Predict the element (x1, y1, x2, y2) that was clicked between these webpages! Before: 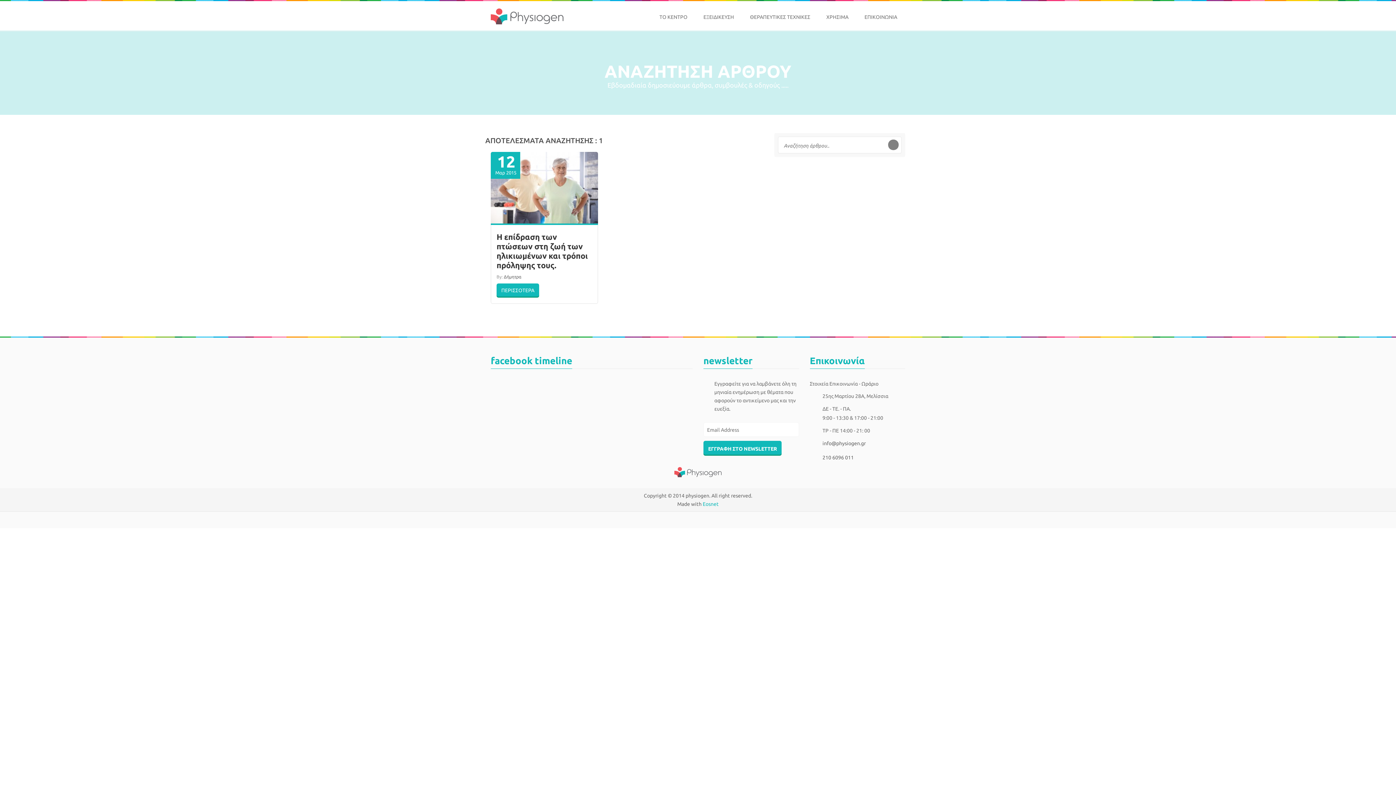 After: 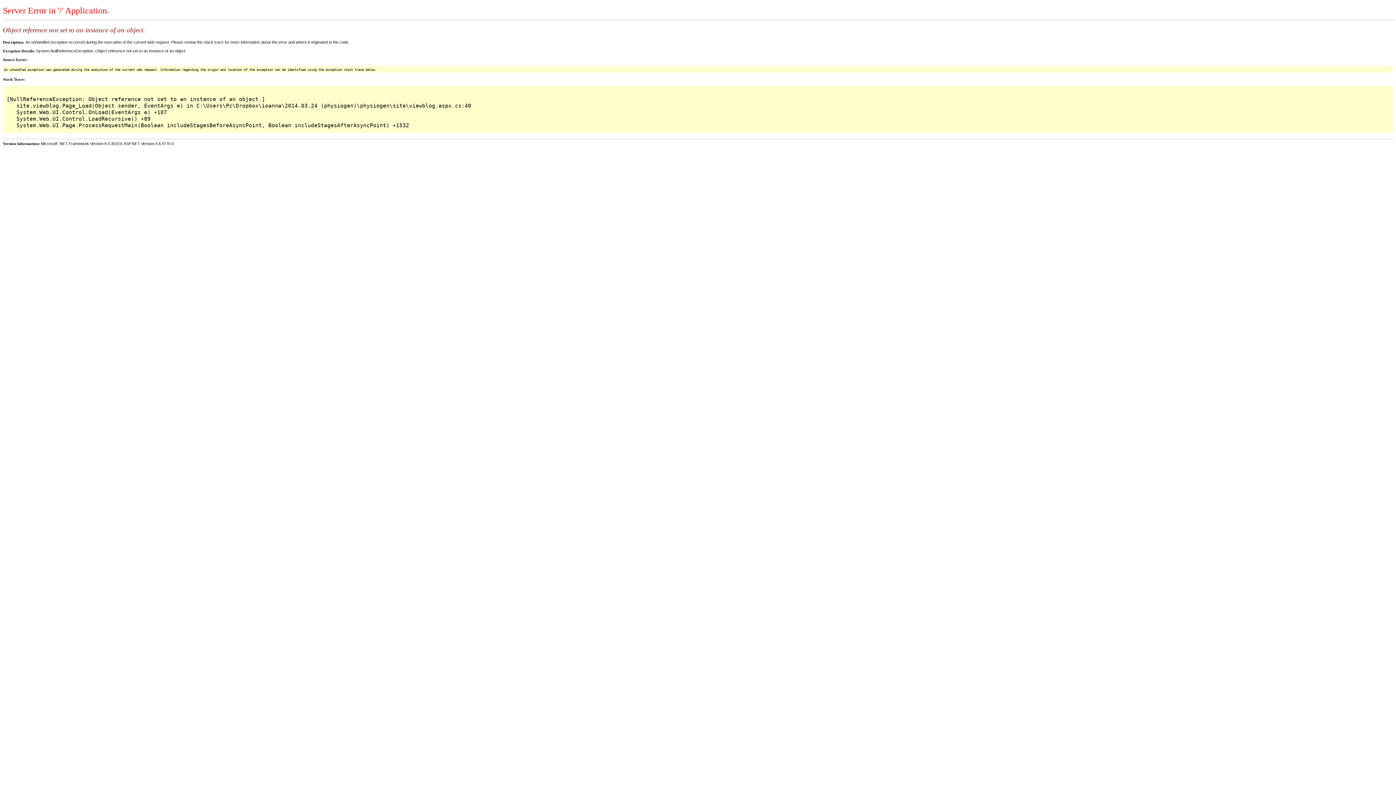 Action: bbox: (496, 283, 539, 296) label: ΠΕΡΙΣΣΟΤΕΡΑ